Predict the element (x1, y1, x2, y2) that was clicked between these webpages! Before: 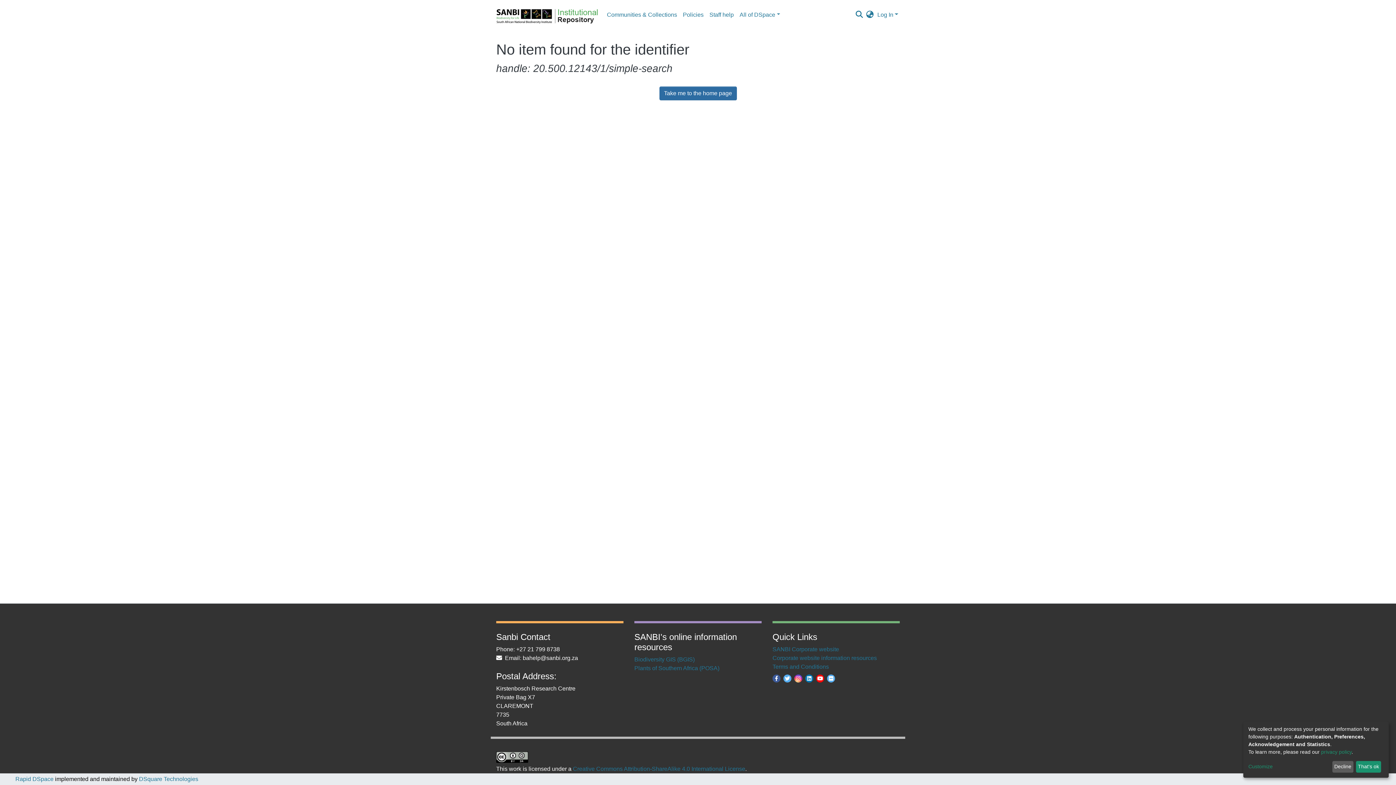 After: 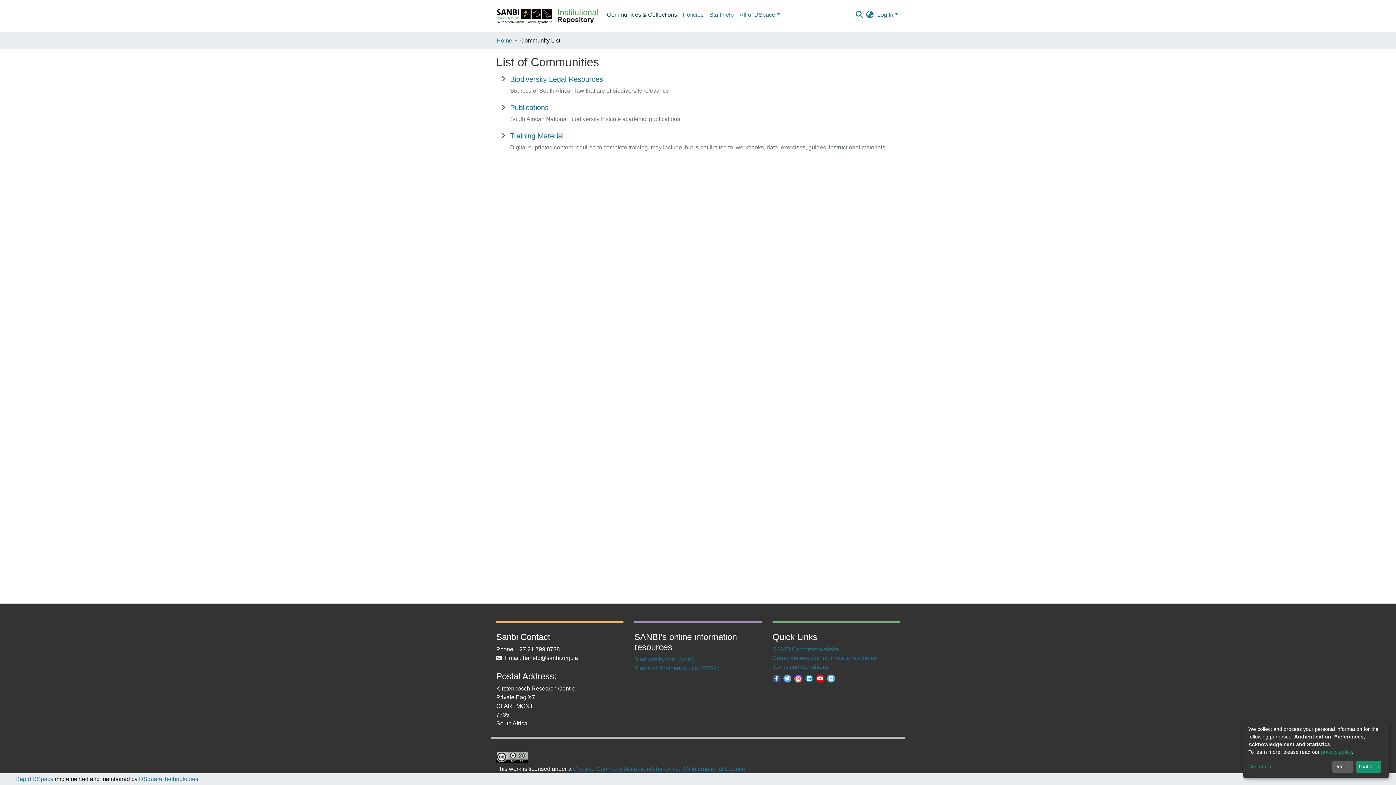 Action: bbox: (502, 7, 578, 22) label: Communities & Collections